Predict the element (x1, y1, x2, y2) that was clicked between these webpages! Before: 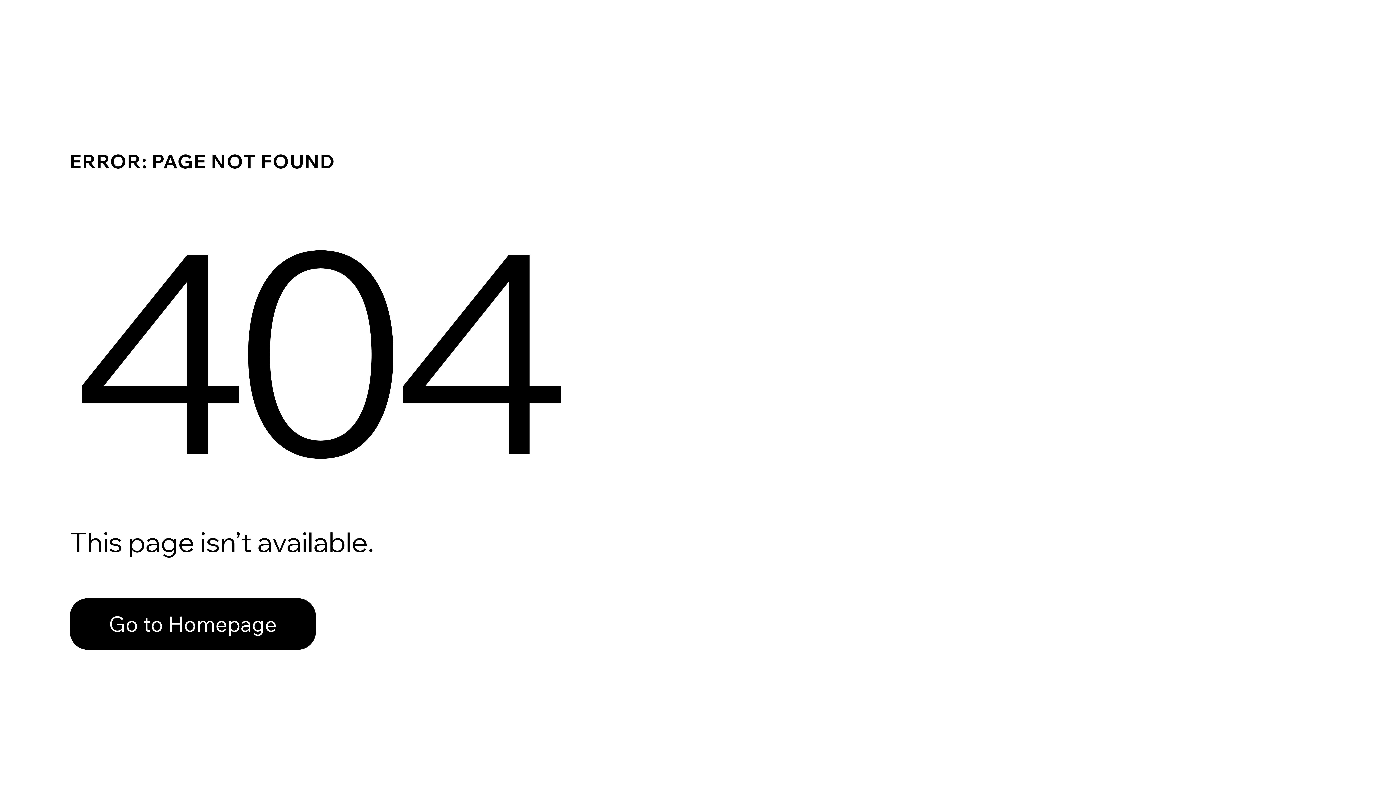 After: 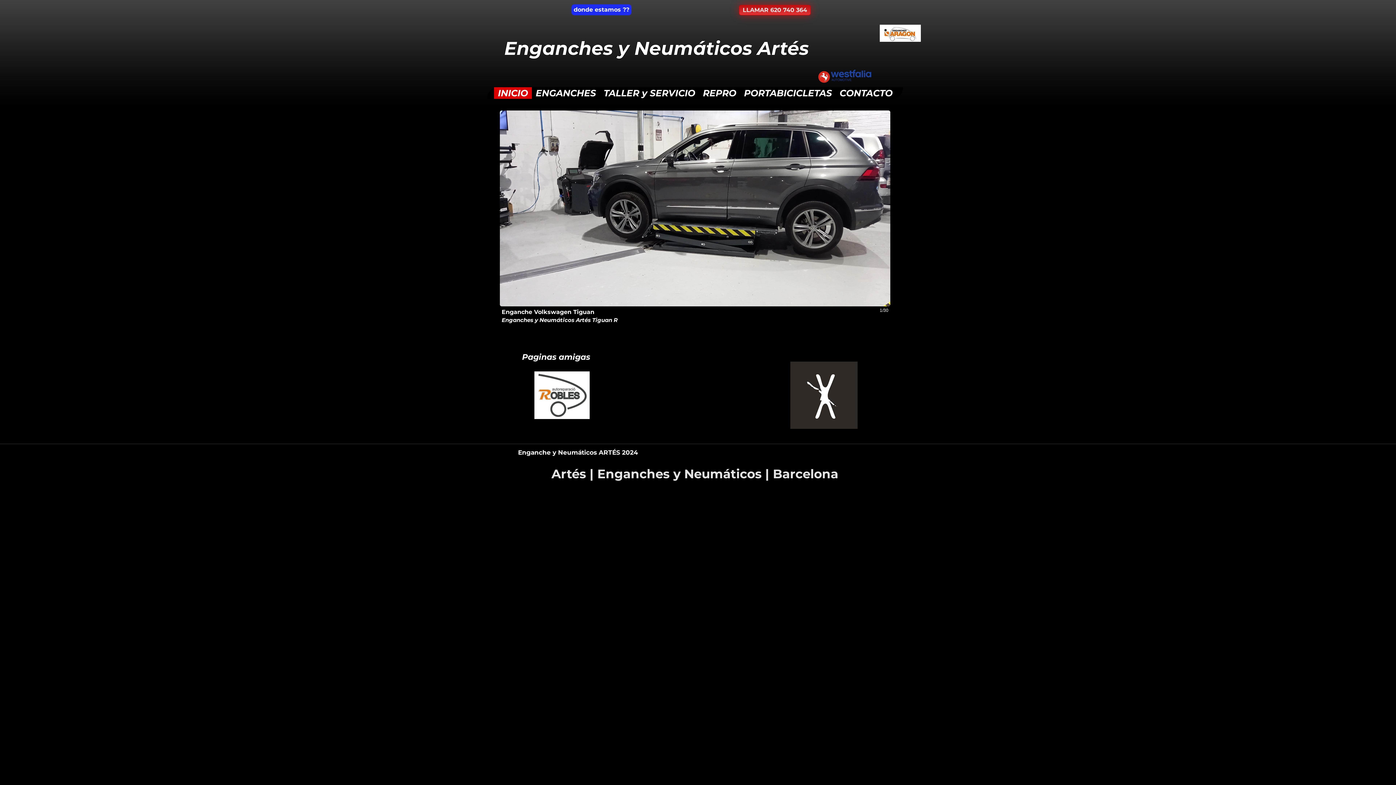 Action: label: Go to Homepage bbox: (69, 598, 316, 650)